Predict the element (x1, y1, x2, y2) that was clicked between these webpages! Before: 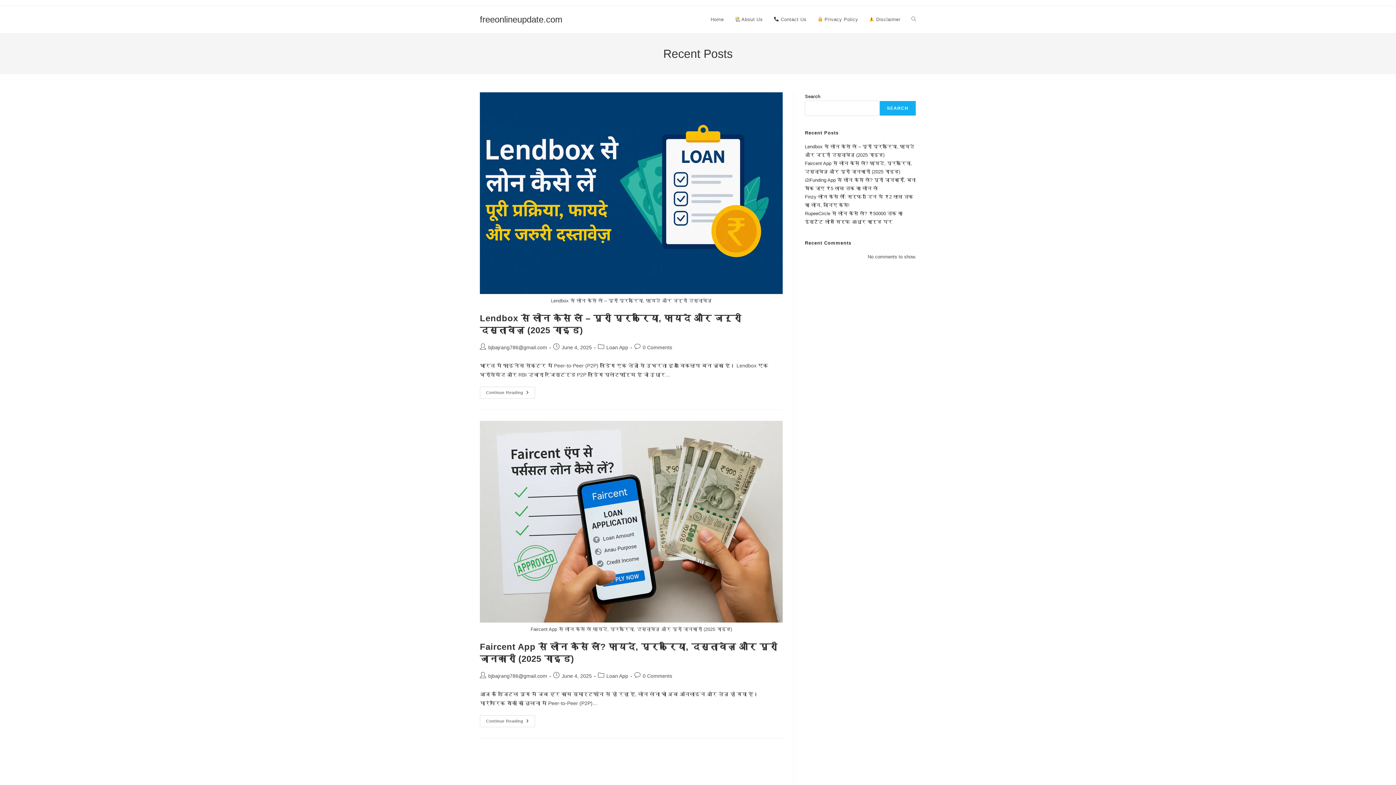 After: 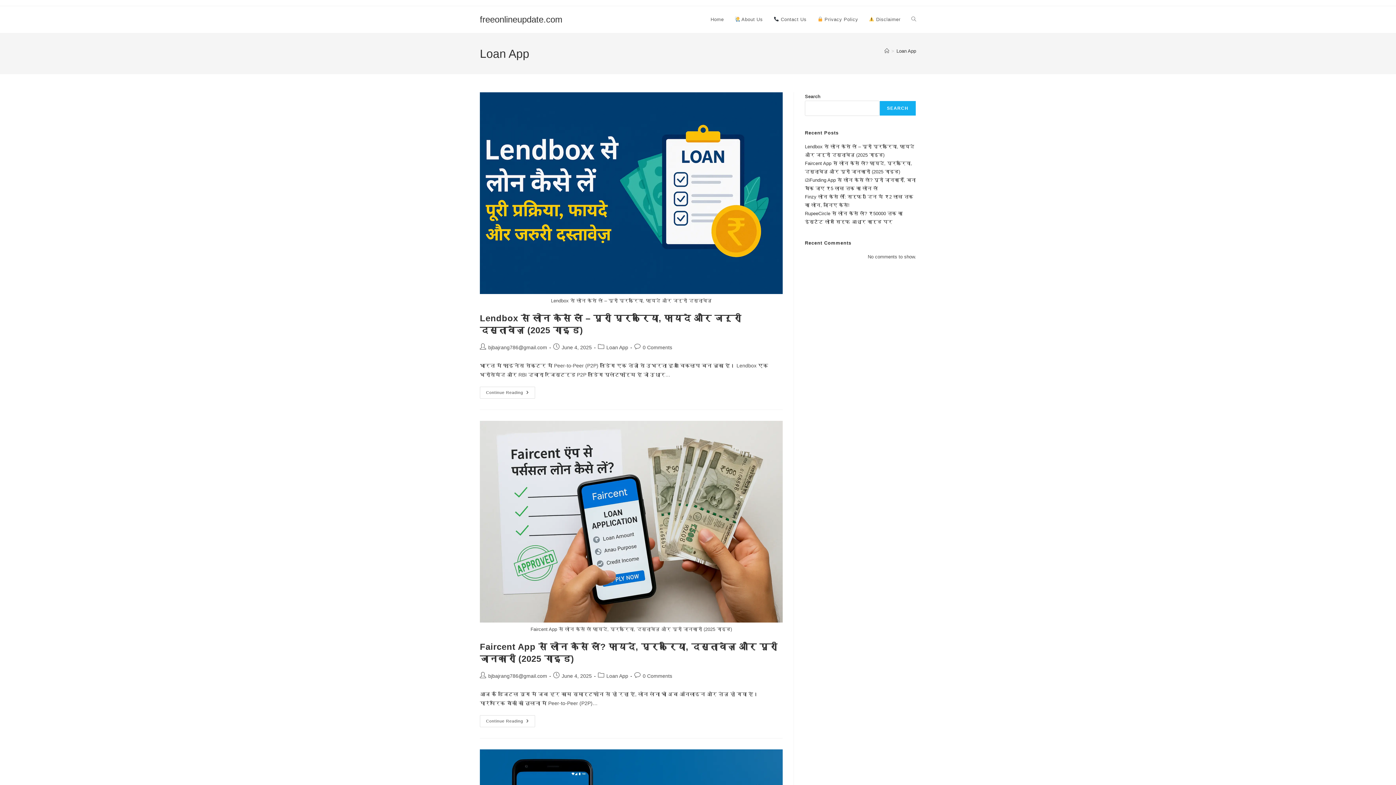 Action: bbox: (606, 344, 628, 350) label: Loan App